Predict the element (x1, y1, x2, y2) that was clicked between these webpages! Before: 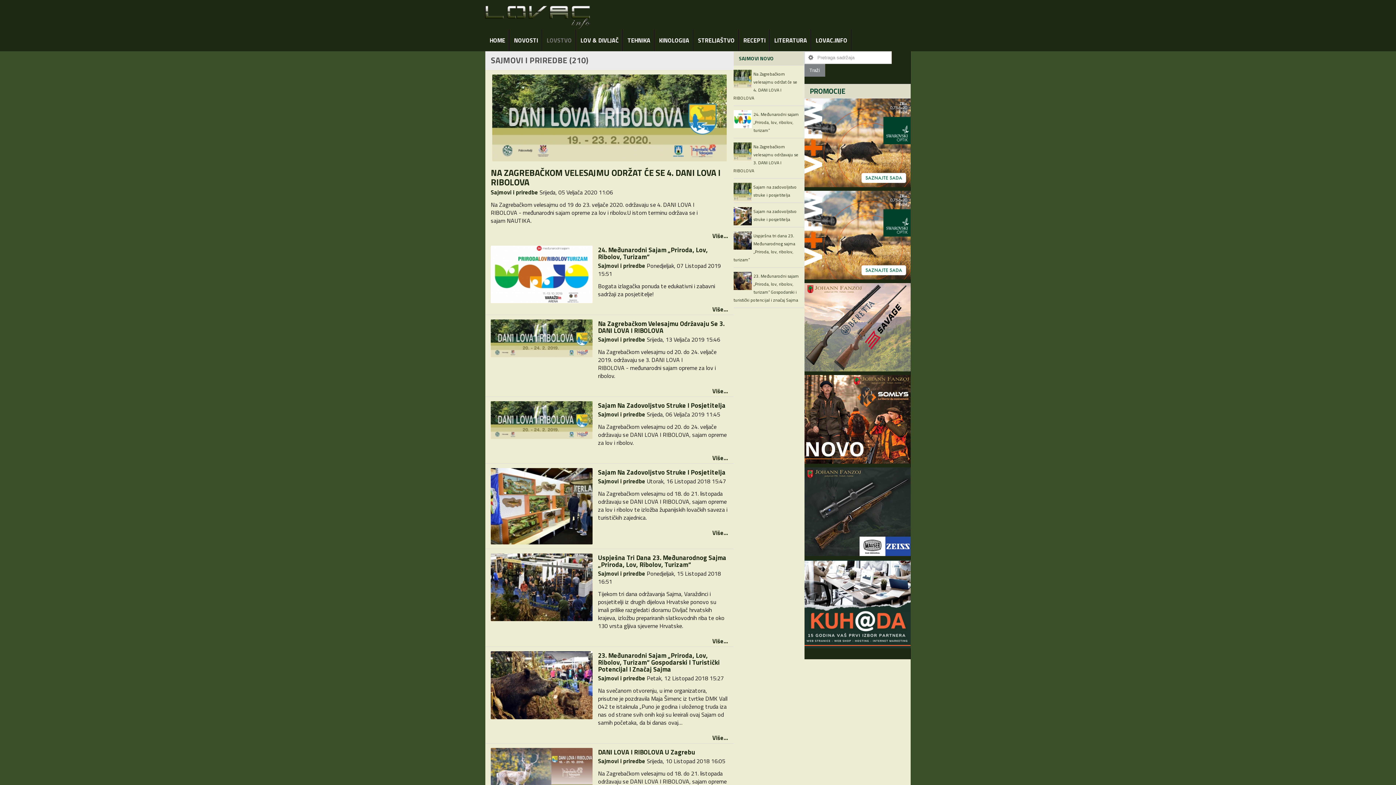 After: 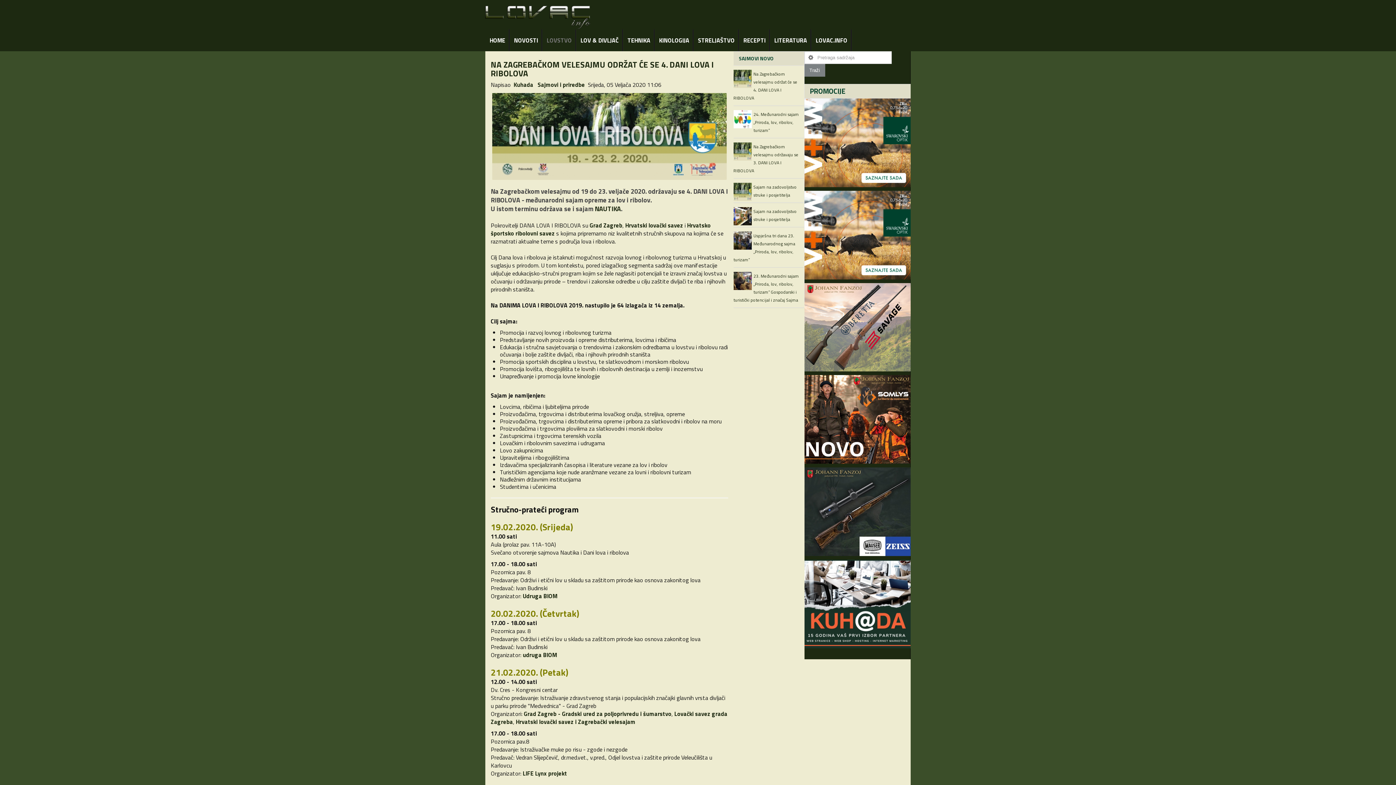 Action: label: Više... bbox: (712, 231, 728, 240)